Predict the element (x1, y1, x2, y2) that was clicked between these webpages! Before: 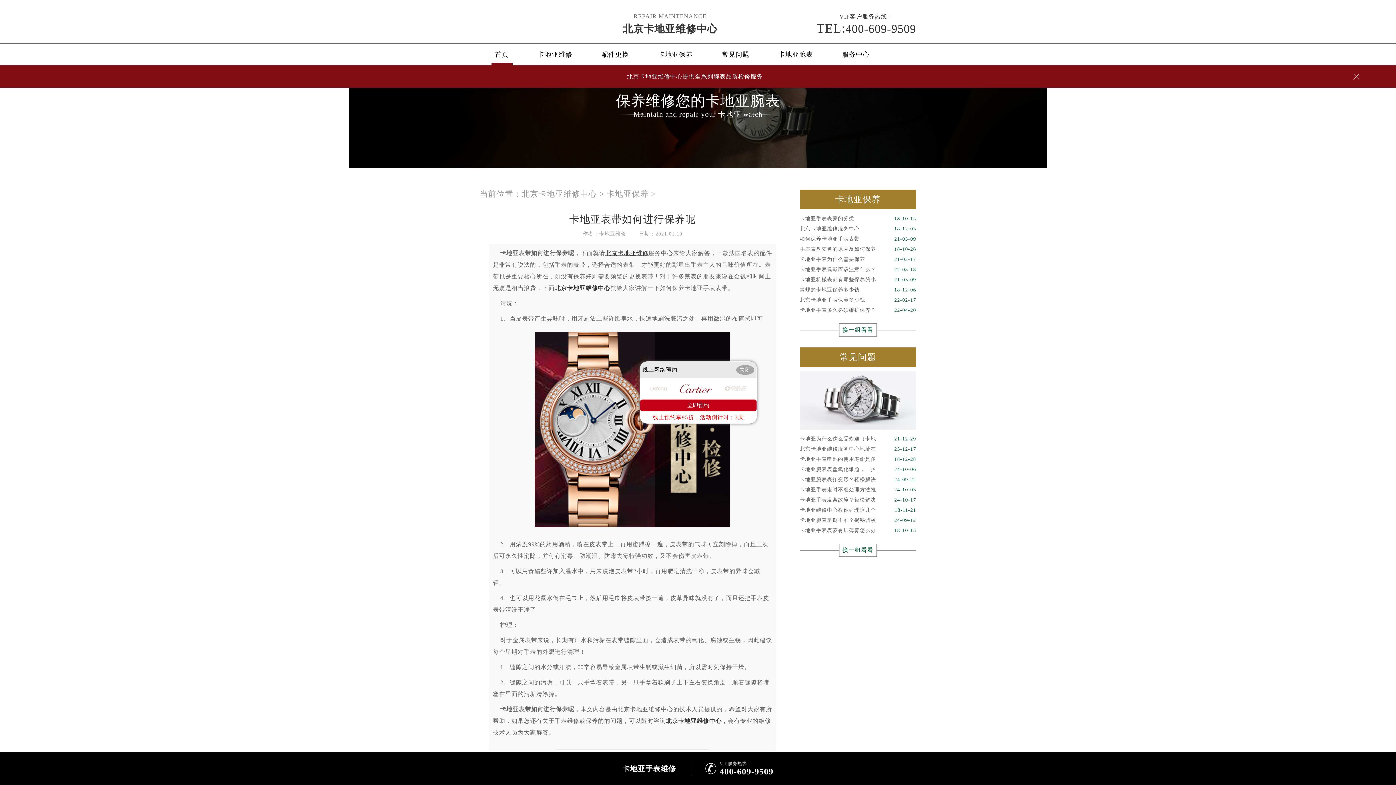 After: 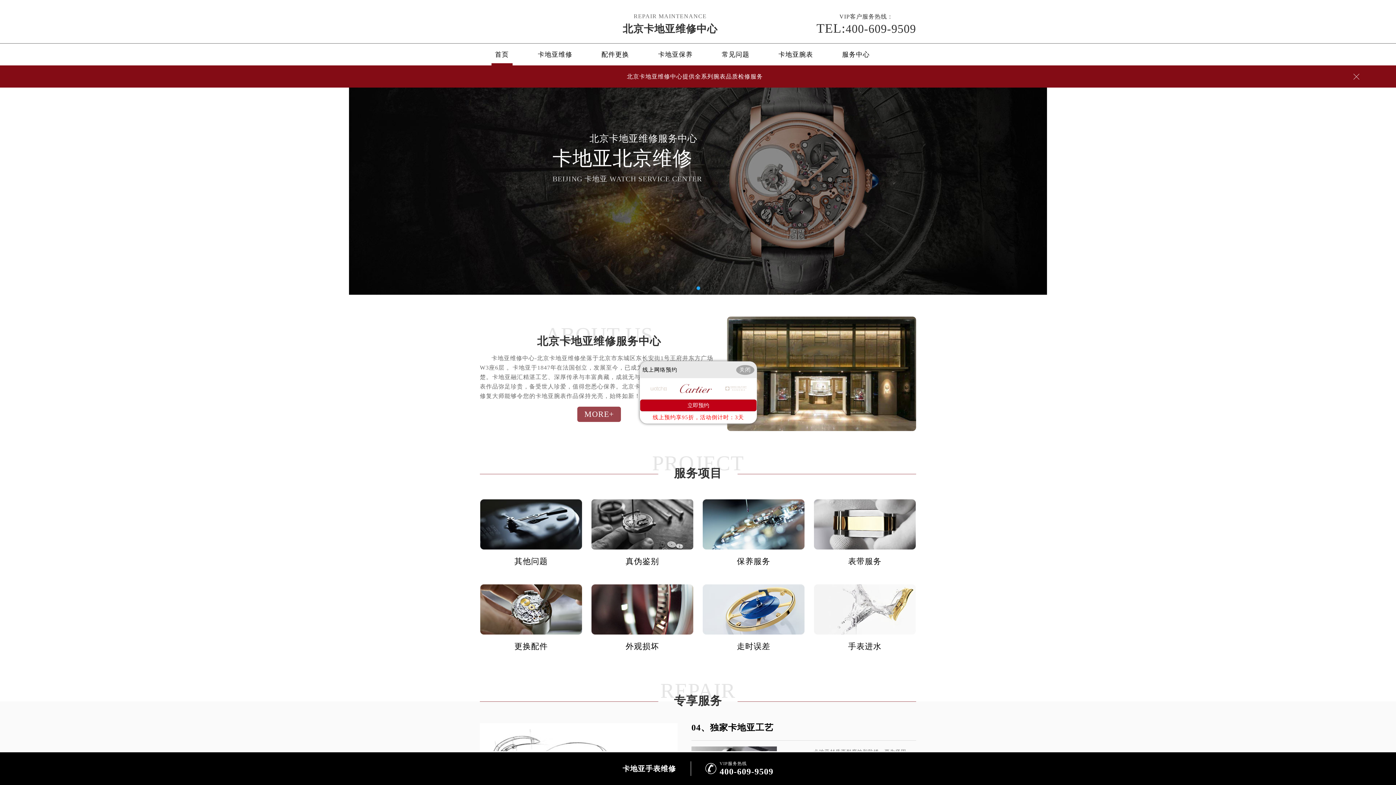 Action: bbox: (491, 43, 512, 65) label: 首页